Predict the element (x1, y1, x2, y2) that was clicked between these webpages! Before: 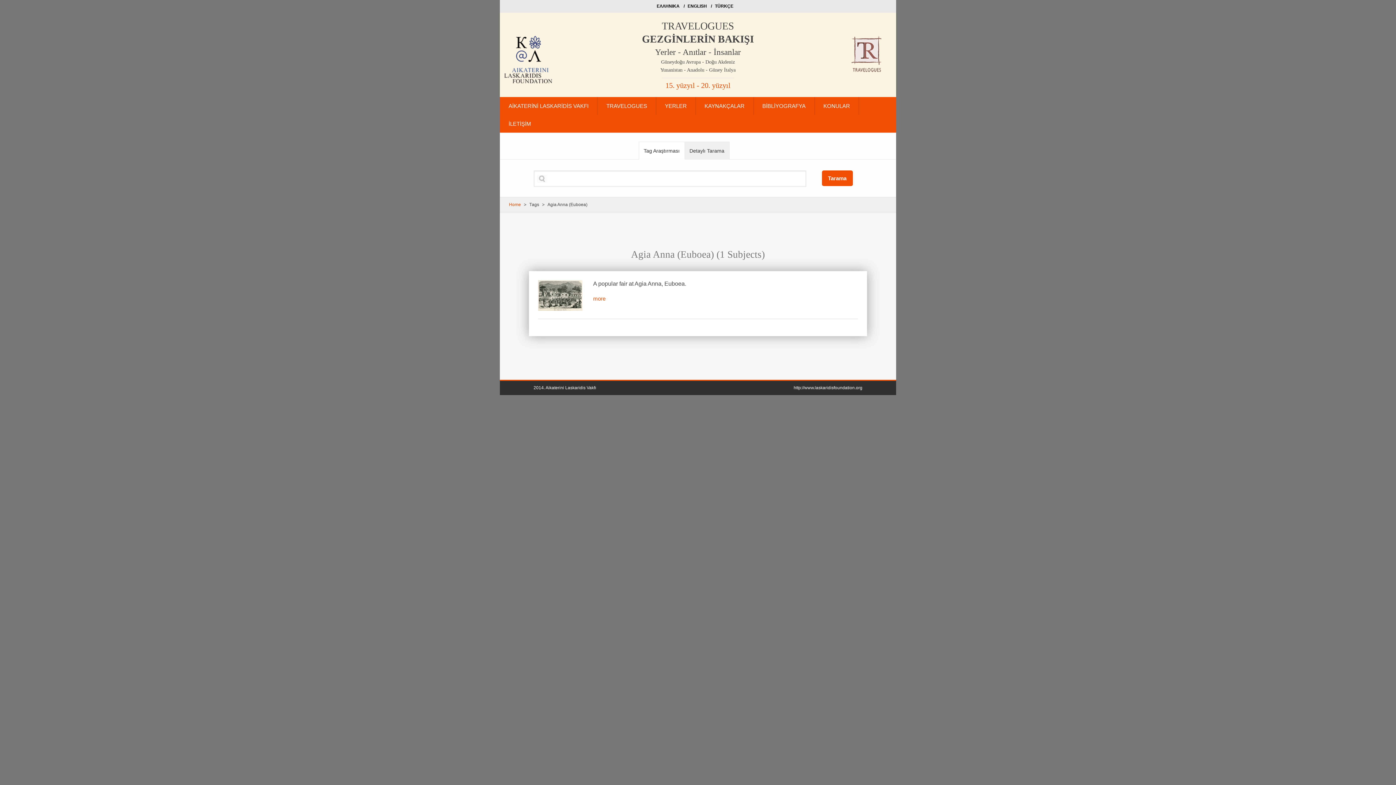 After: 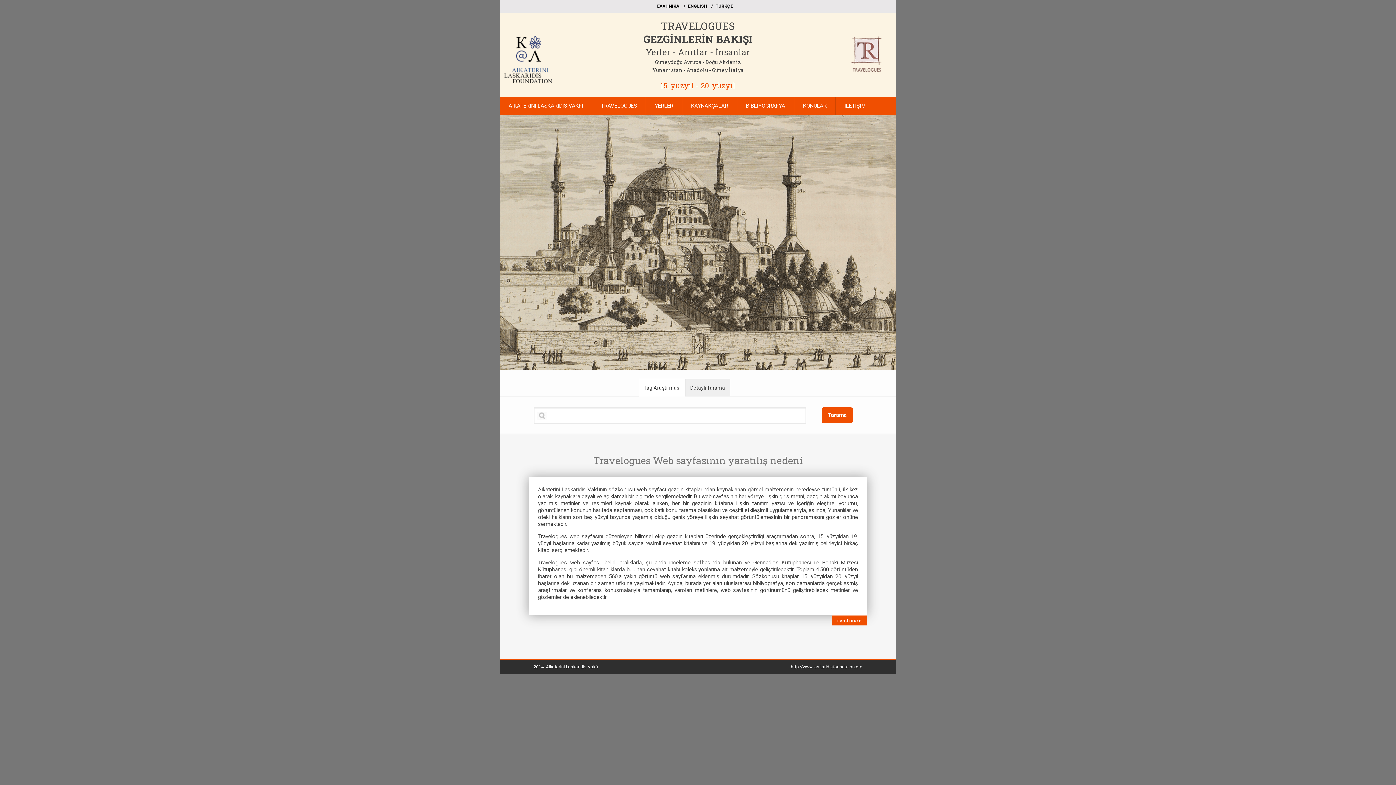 Action: bbox: (660, 66, 735, 73) label: Yunanistan - Anadolu - Güney İtalya